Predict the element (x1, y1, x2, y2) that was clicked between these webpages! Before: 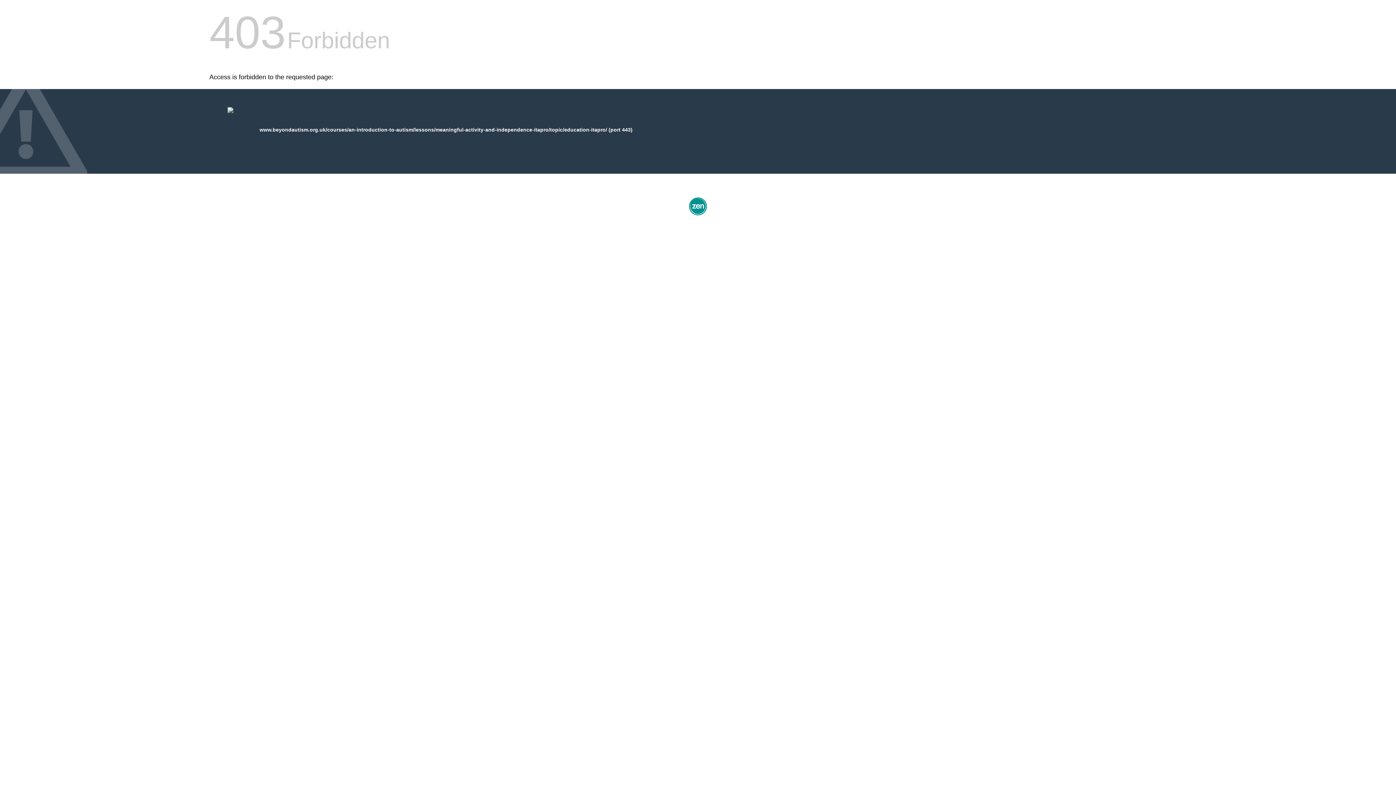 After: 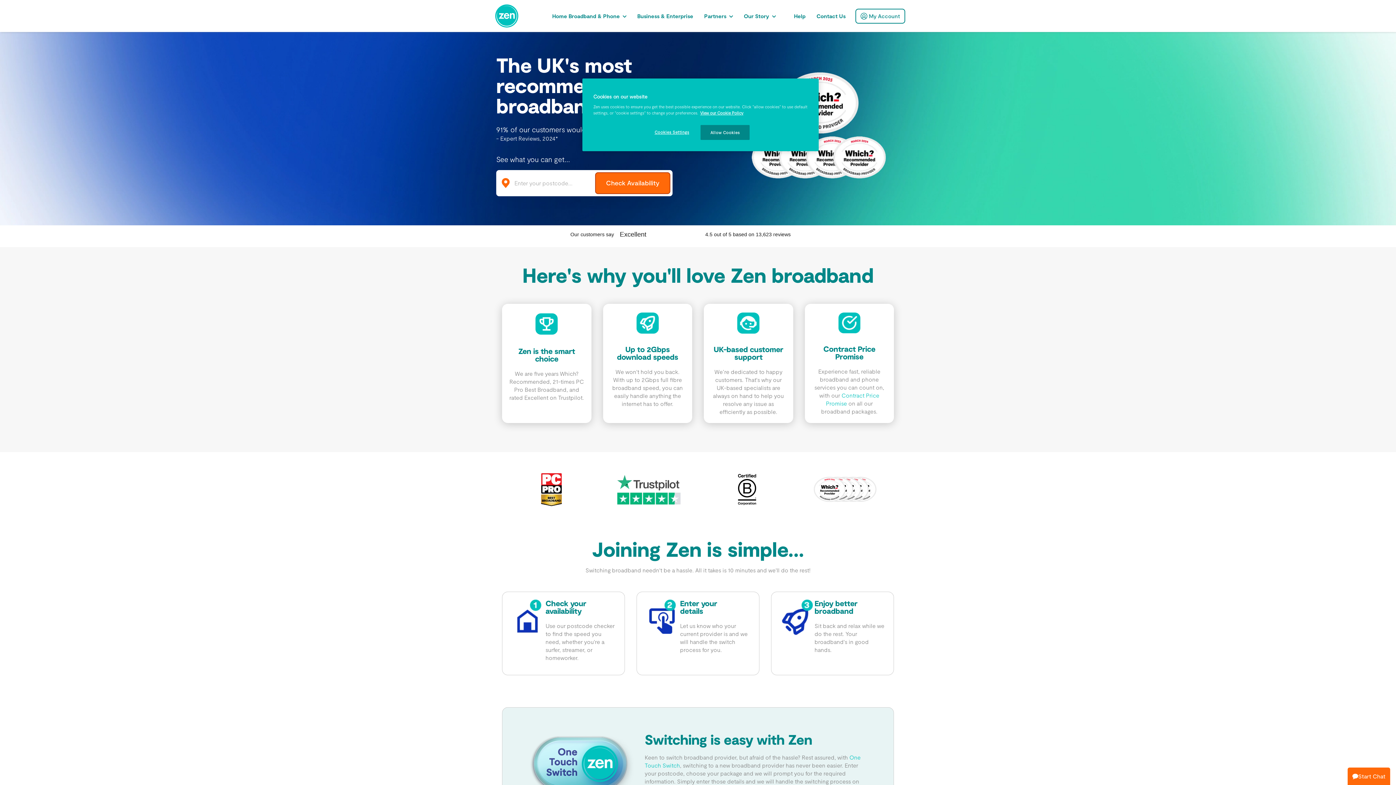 Action: bbox: (687, 212, 709, 218)